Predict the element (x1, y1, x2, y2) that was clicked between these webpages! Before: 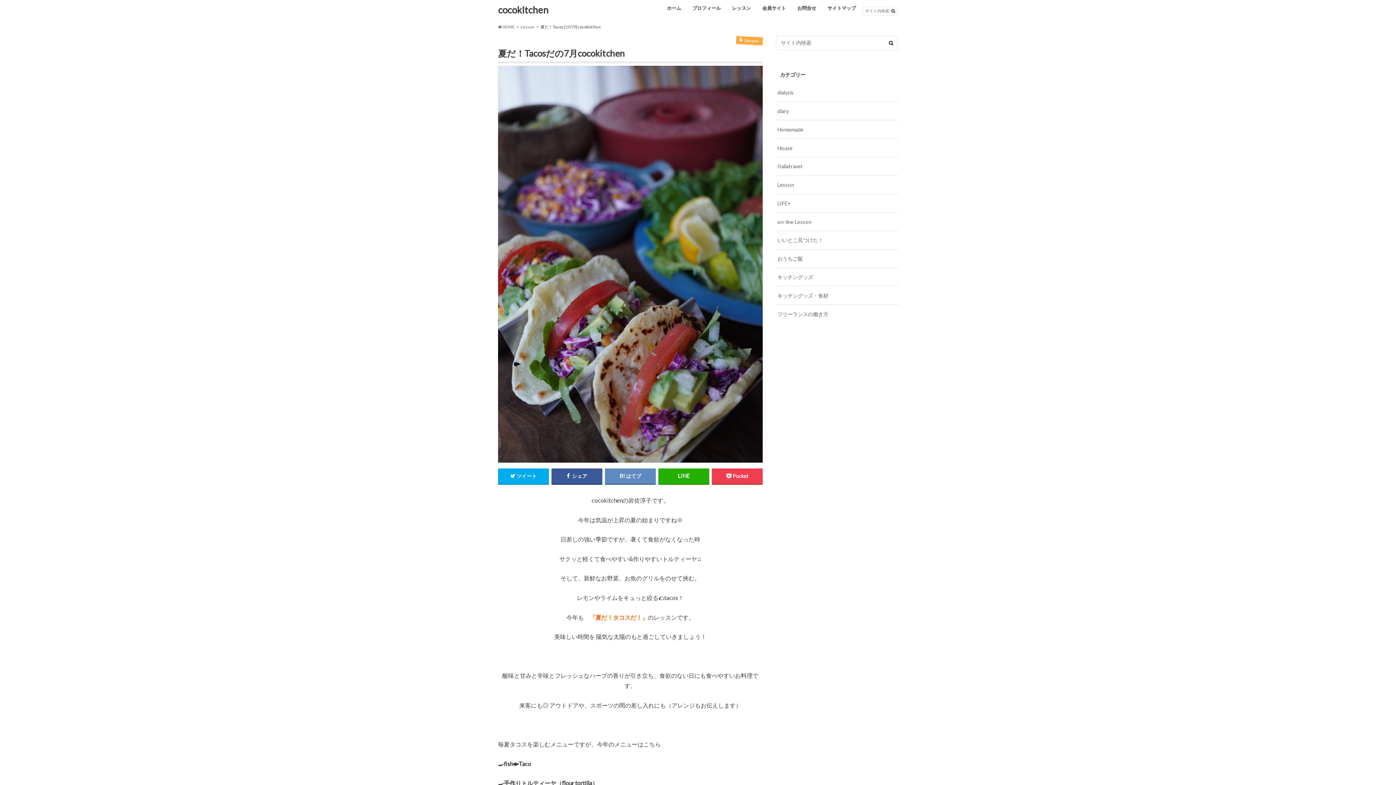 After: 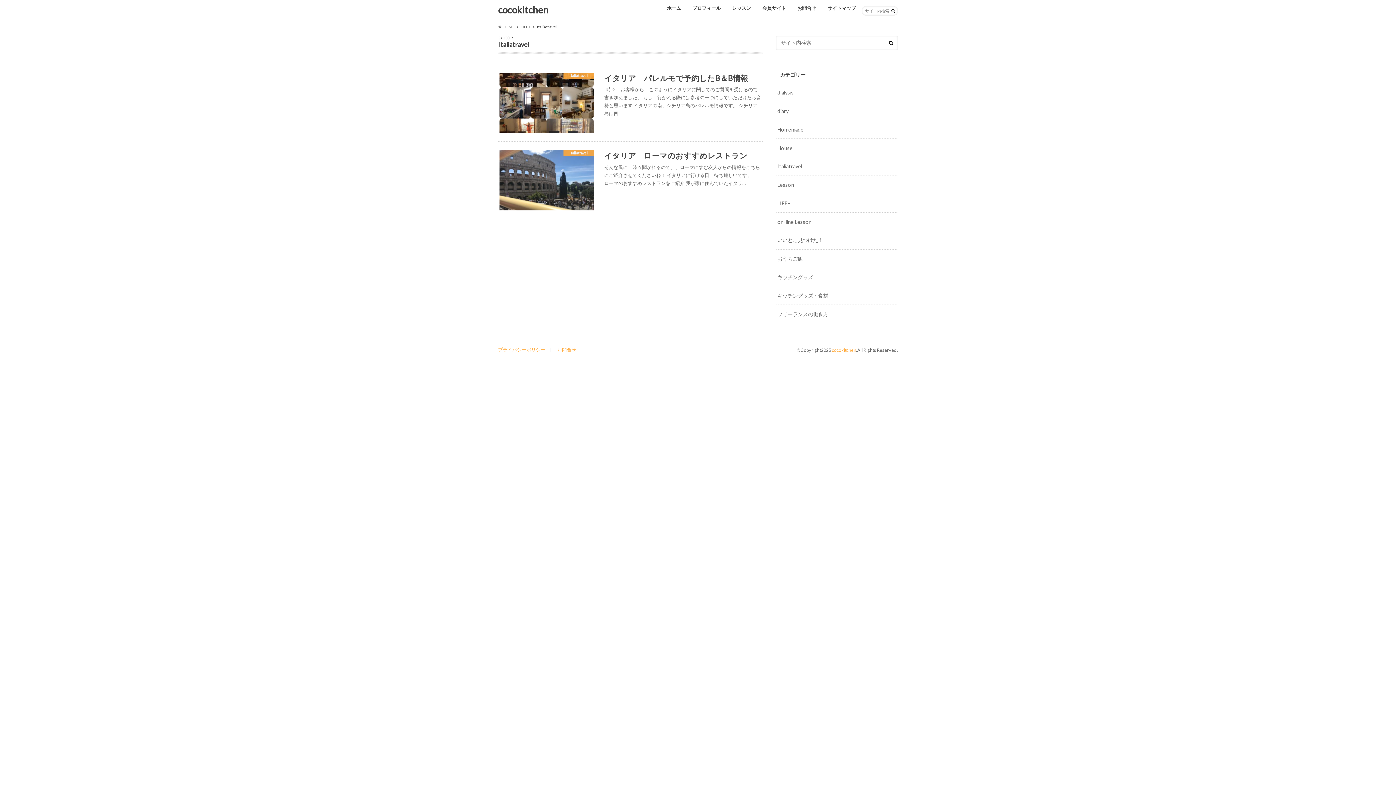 Action: label: Italiatravel bbox: (776, 157, 898, 175)